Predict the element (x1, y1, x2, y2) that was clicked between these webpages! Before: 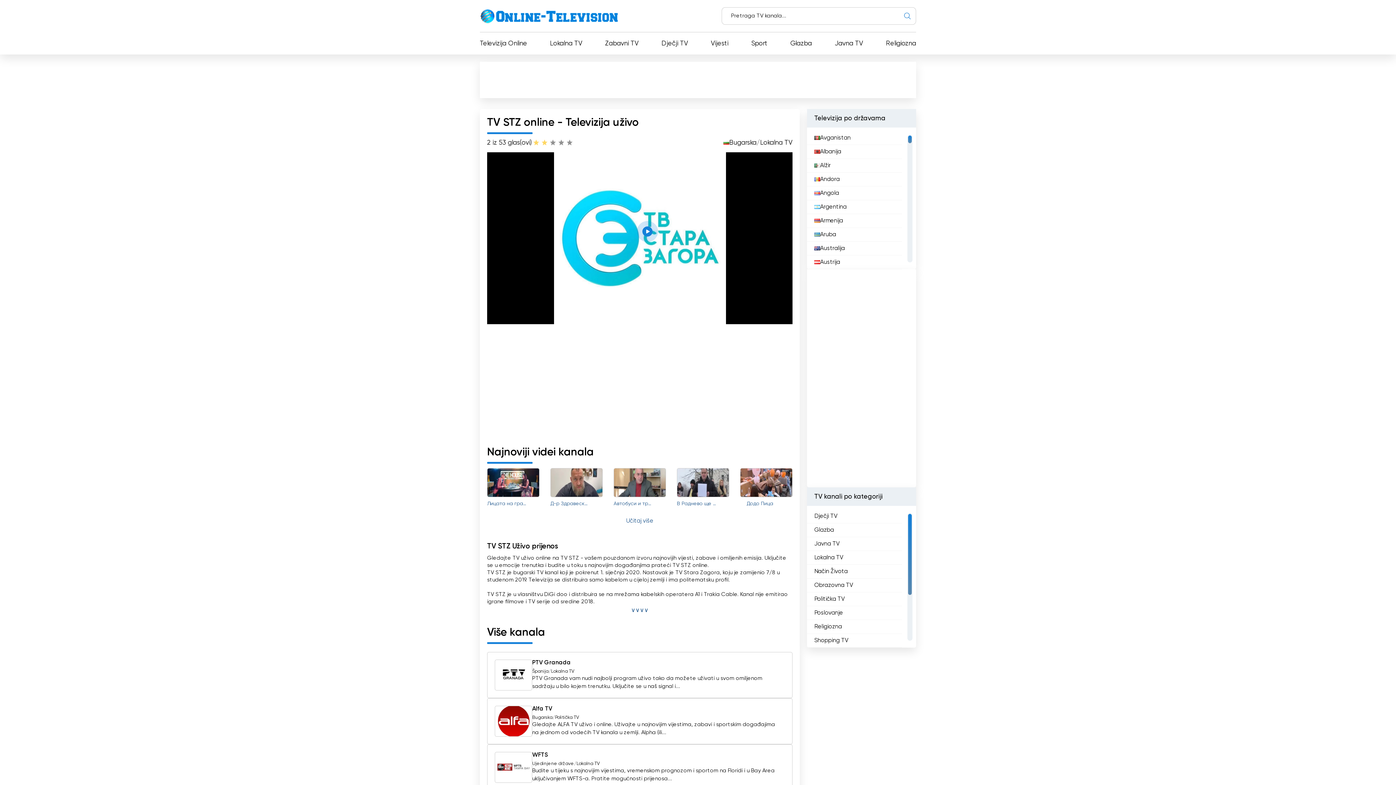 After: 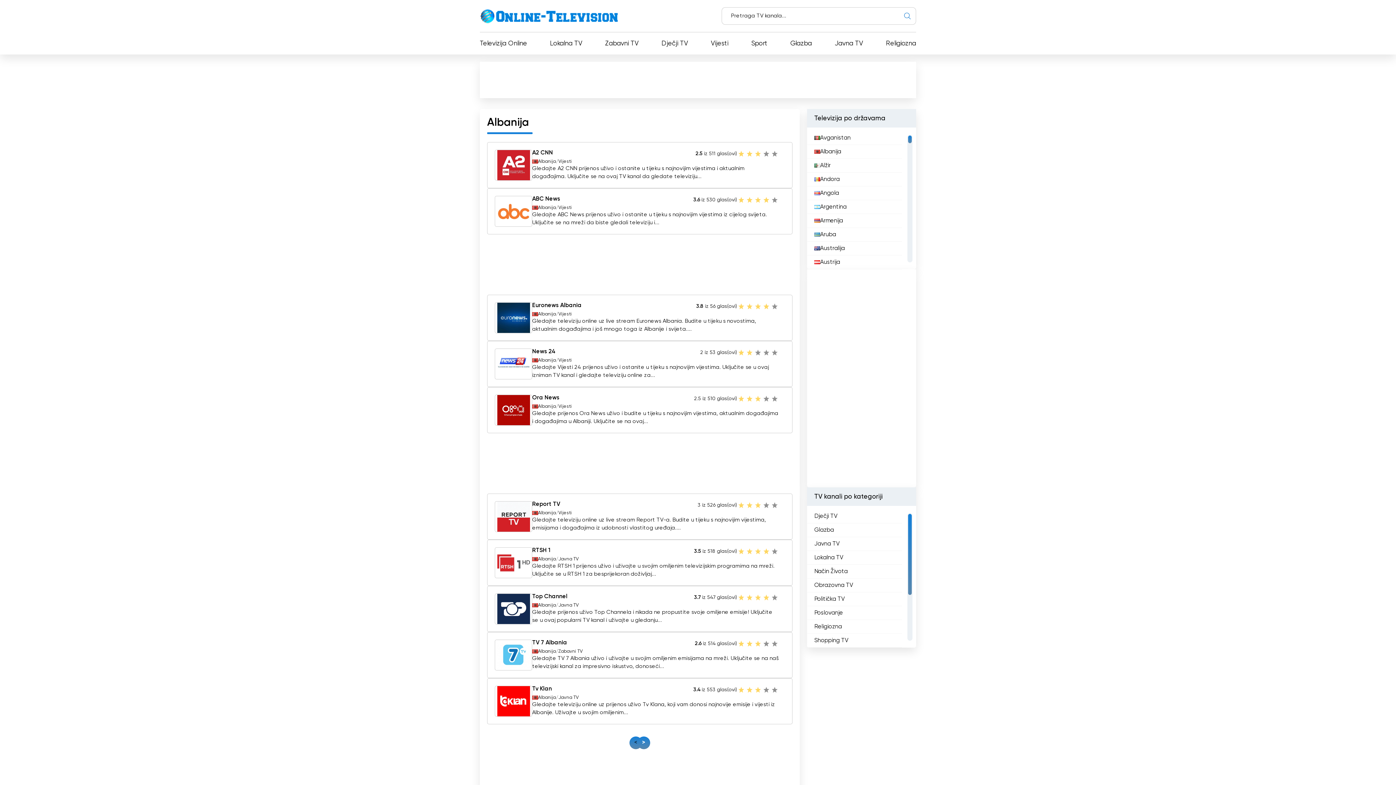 Action: bbox: (814, 147, 841, 156) label: Albanija